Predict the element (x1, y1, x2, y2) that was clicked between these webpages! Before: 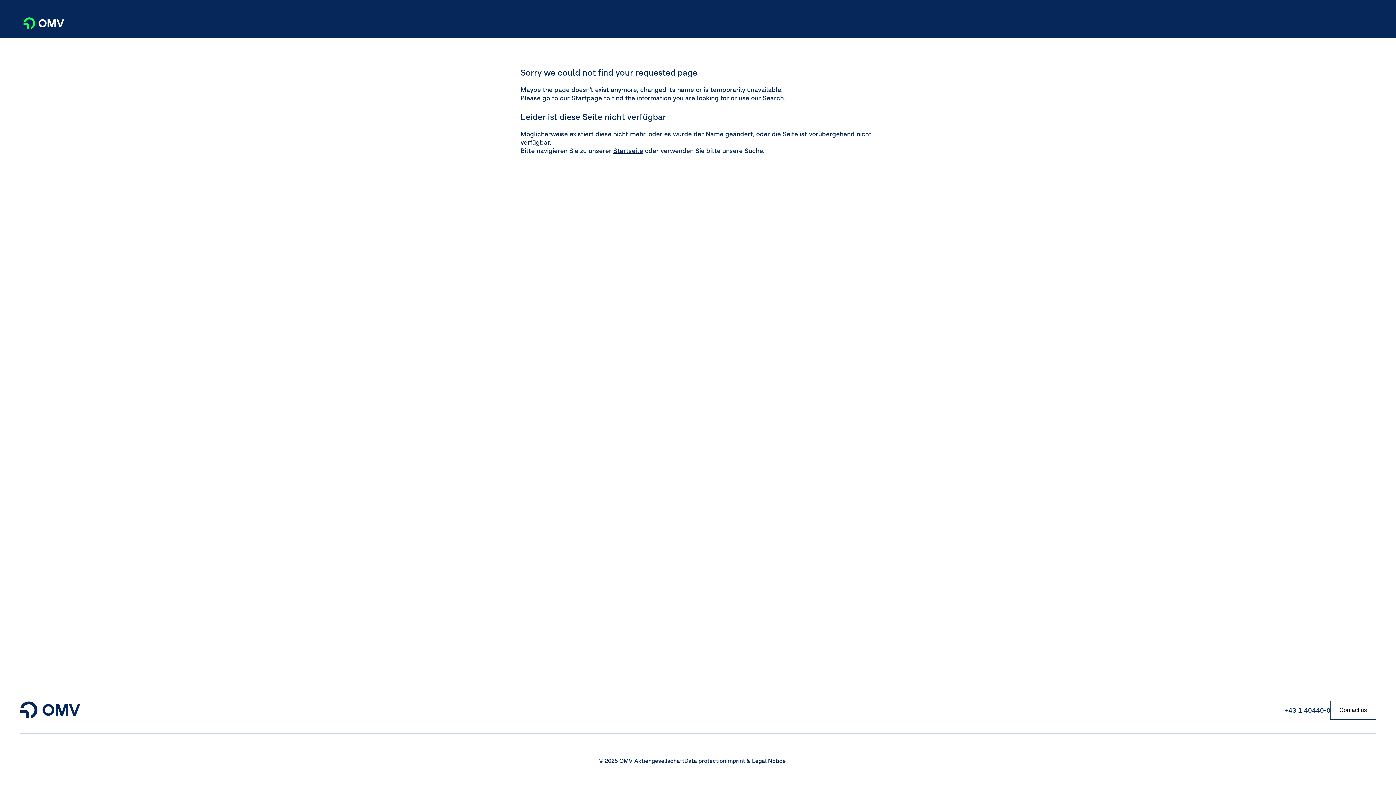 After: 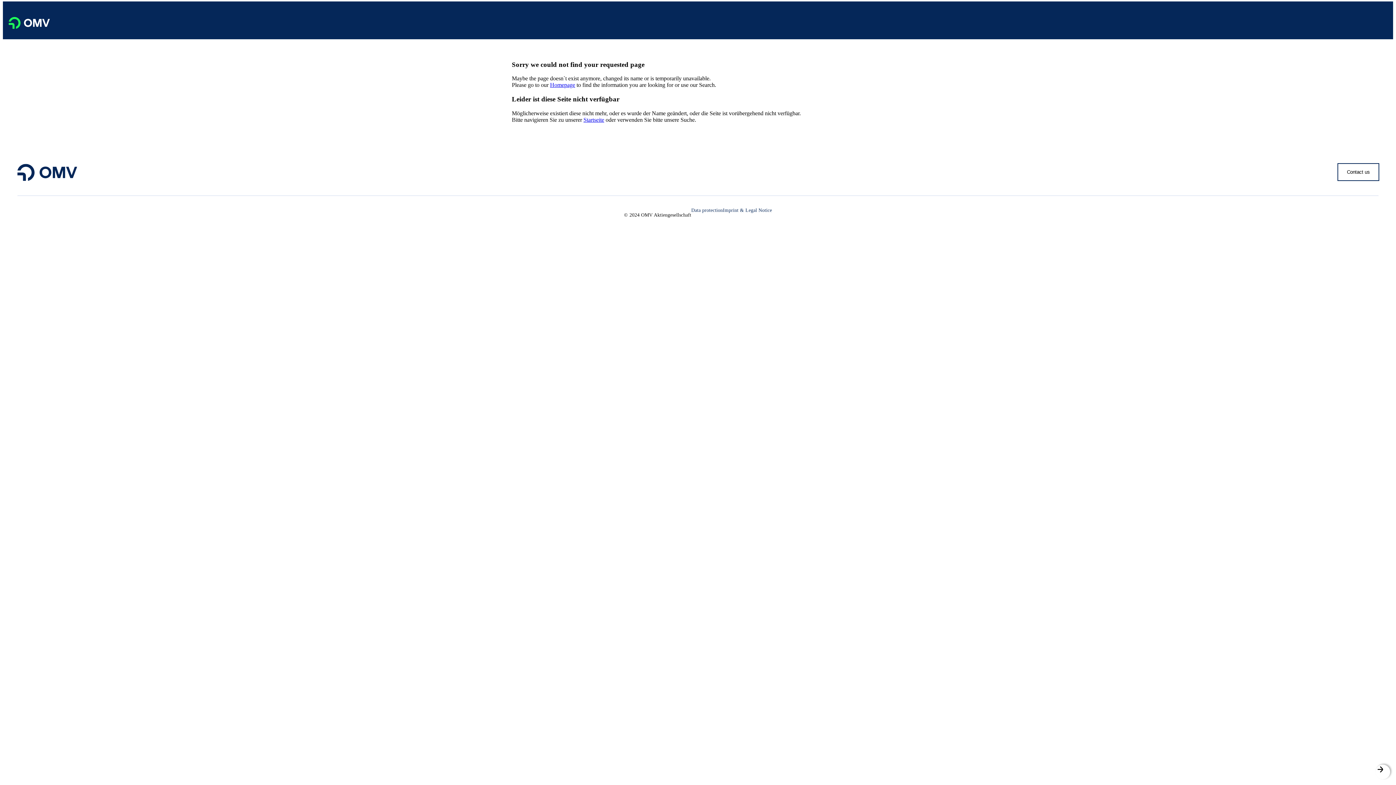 Action: bbox: (571, 93, 602, 102) label: Startpage